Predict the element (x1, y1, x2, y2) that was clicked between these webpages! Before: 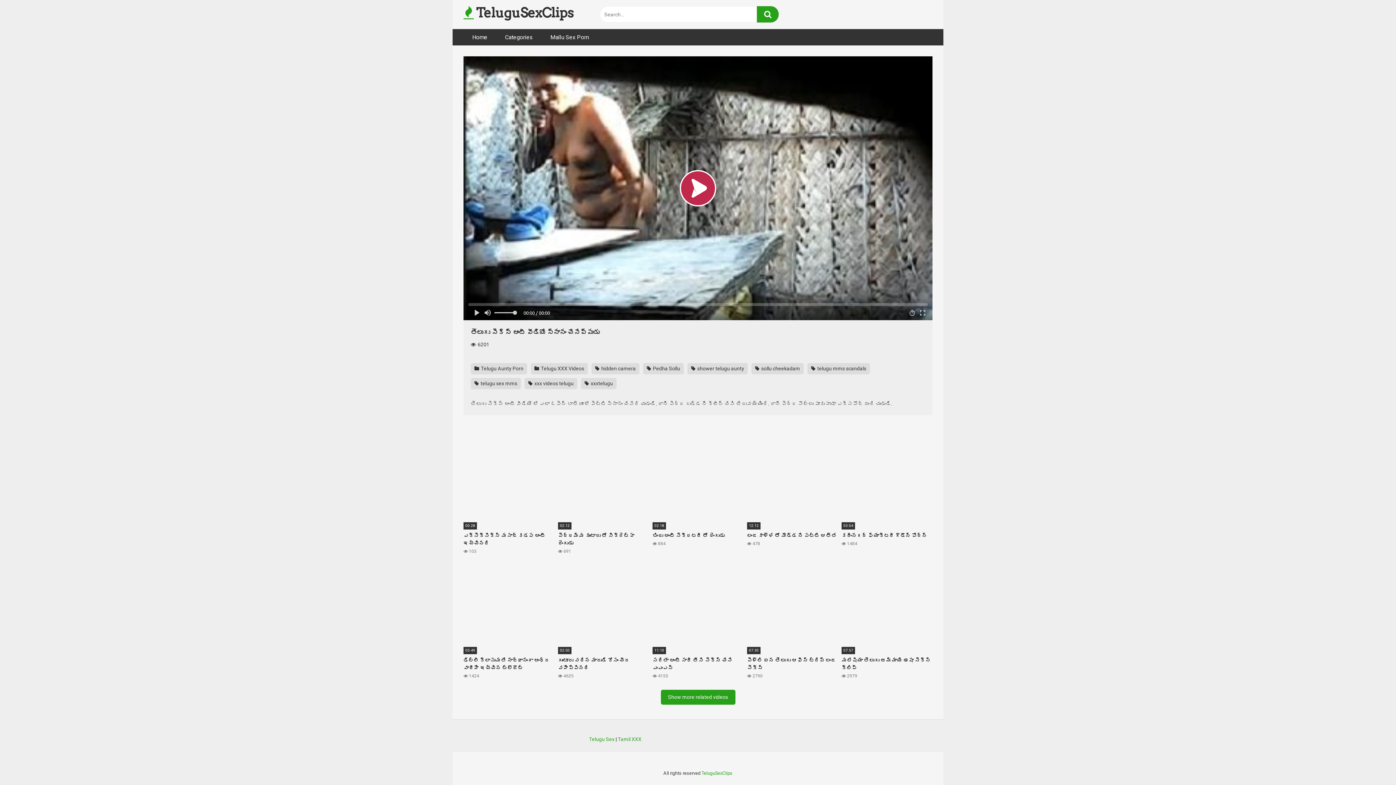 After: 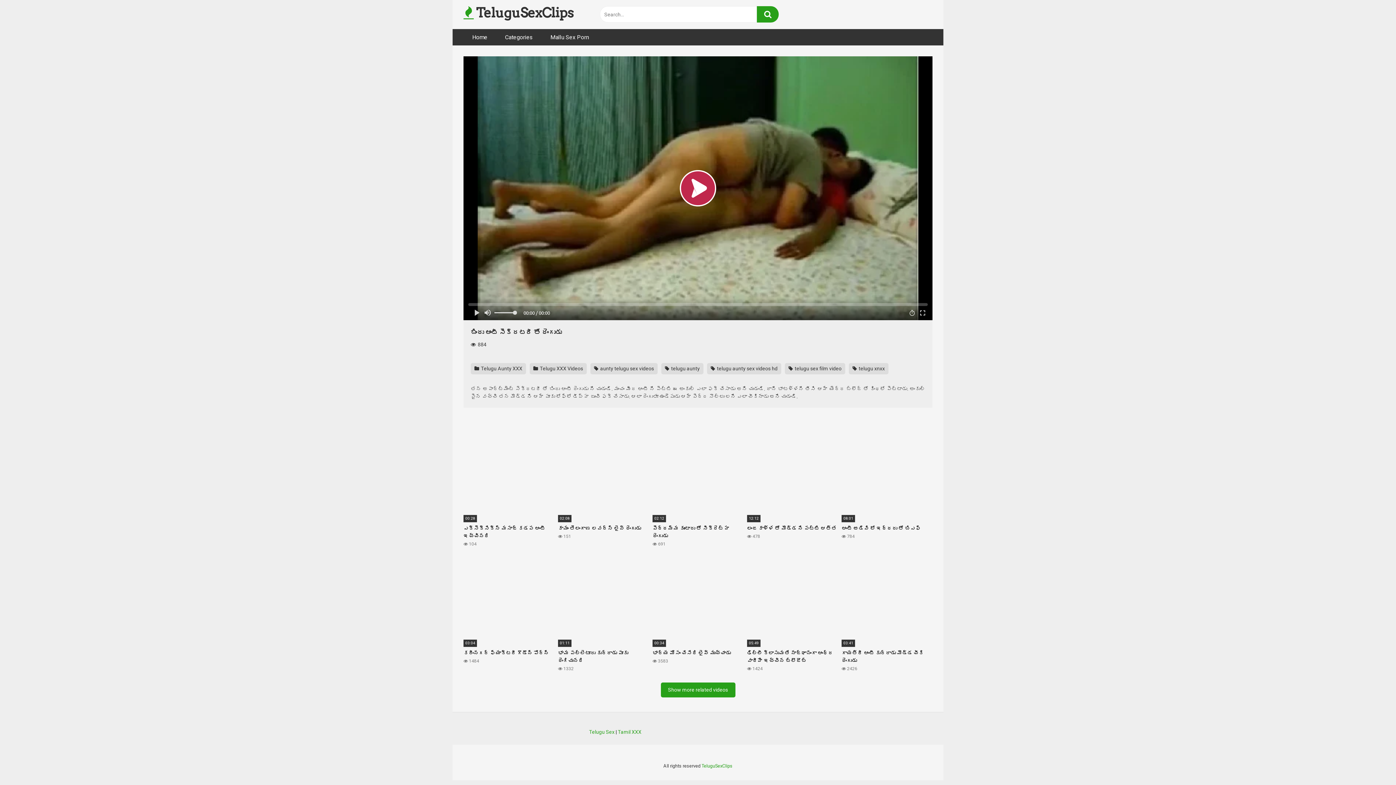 Action: bbox: (652, 438, 743, 555) label: 02:18
బిందు ఆంటీ సెక్రటరీ తో దెంగుడు
 884